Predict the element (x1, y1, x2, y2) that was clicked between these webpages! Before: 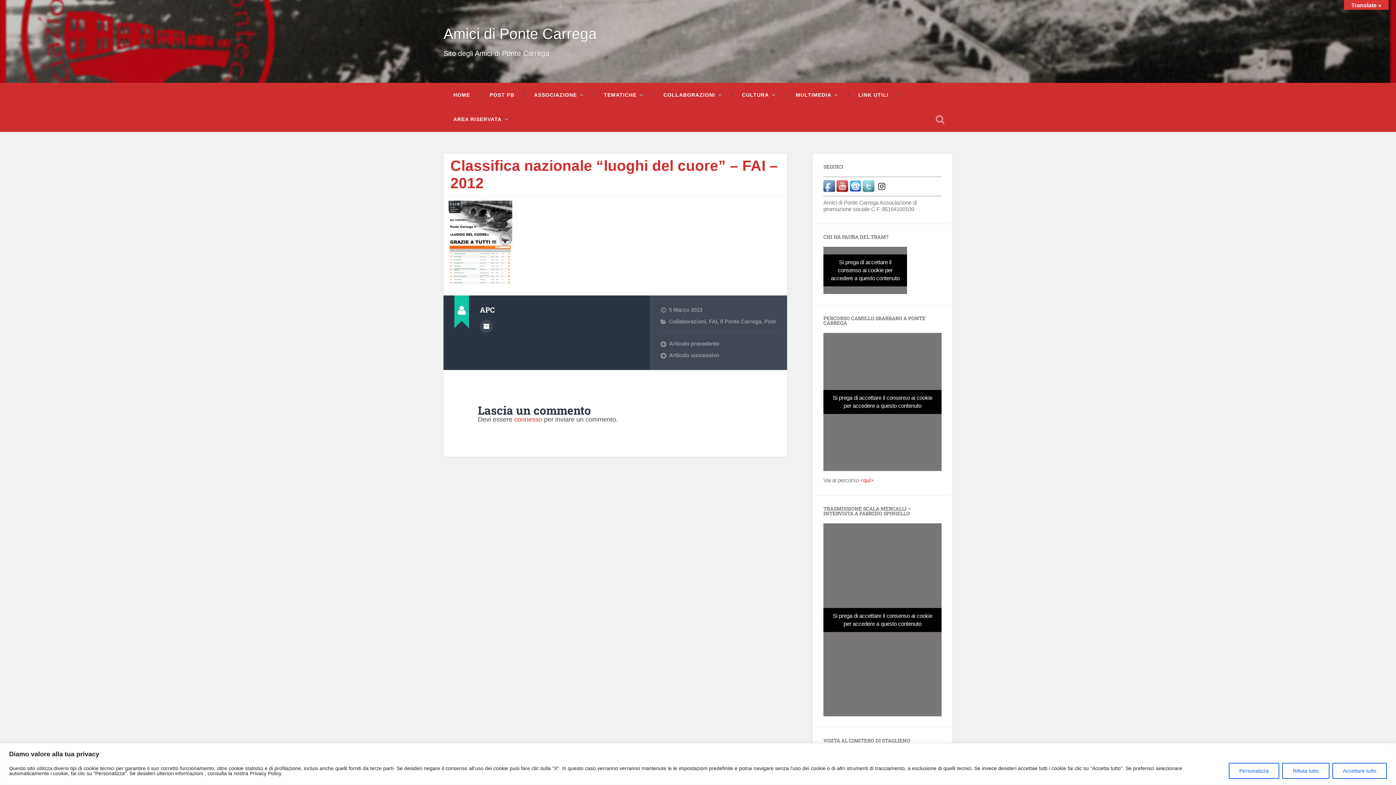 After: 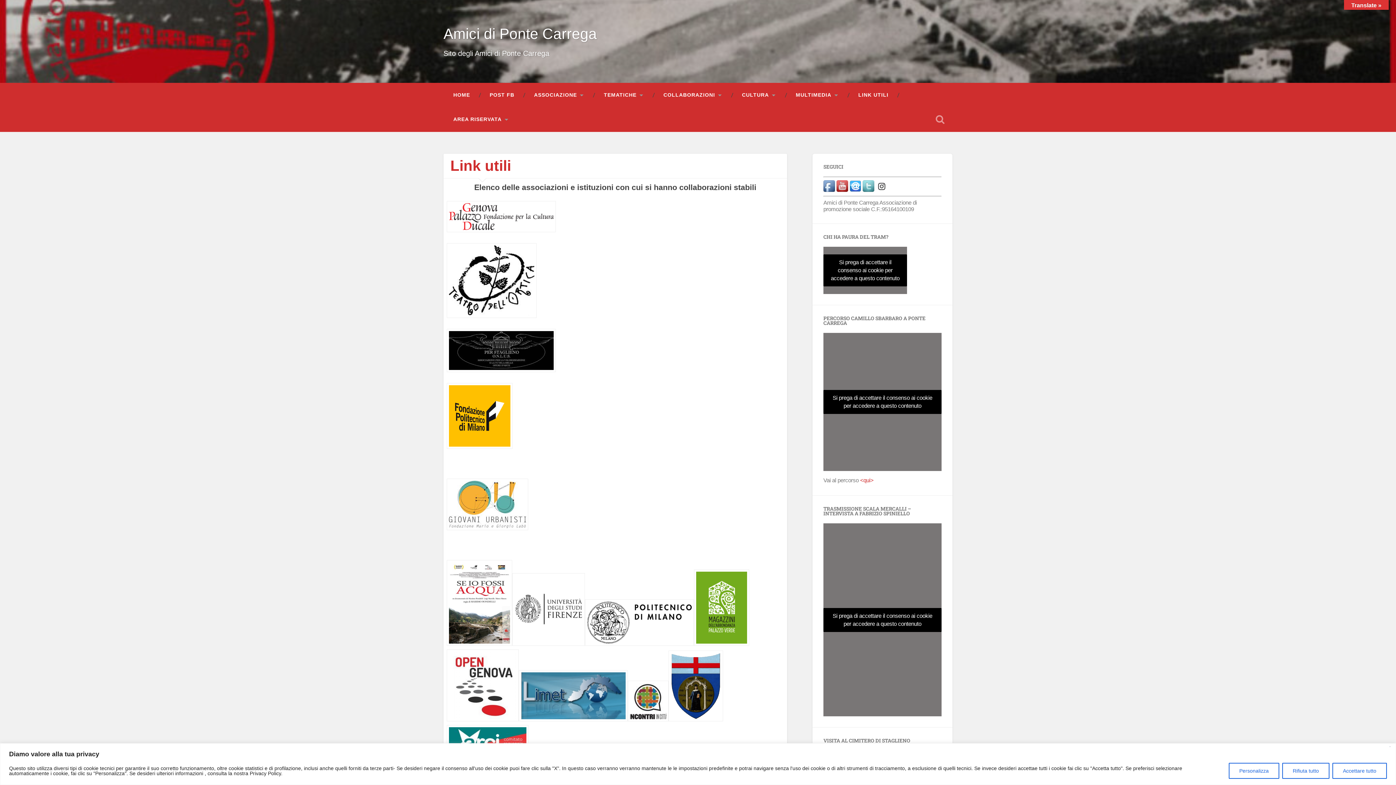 Action: label: LINK UTILI bbox: (848, 82, 898, 107)